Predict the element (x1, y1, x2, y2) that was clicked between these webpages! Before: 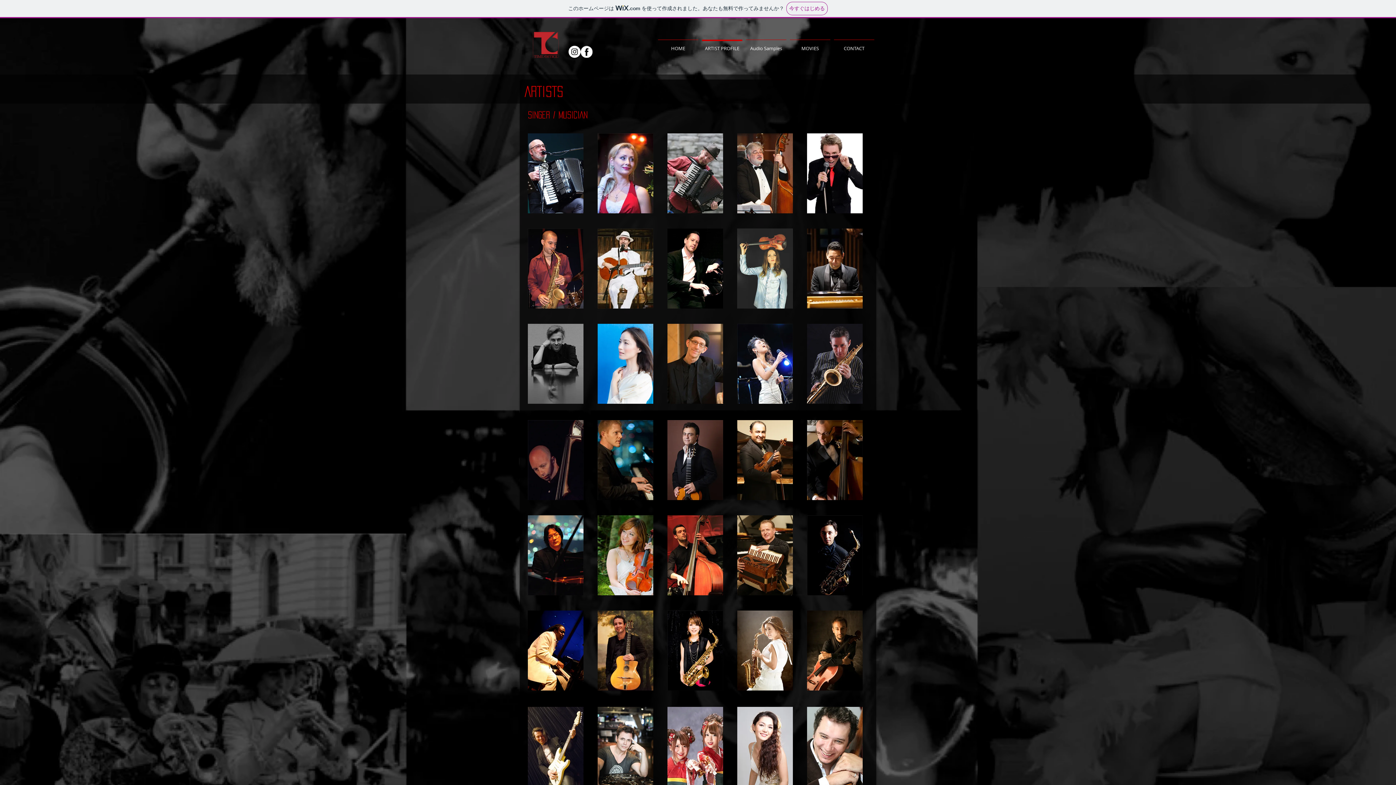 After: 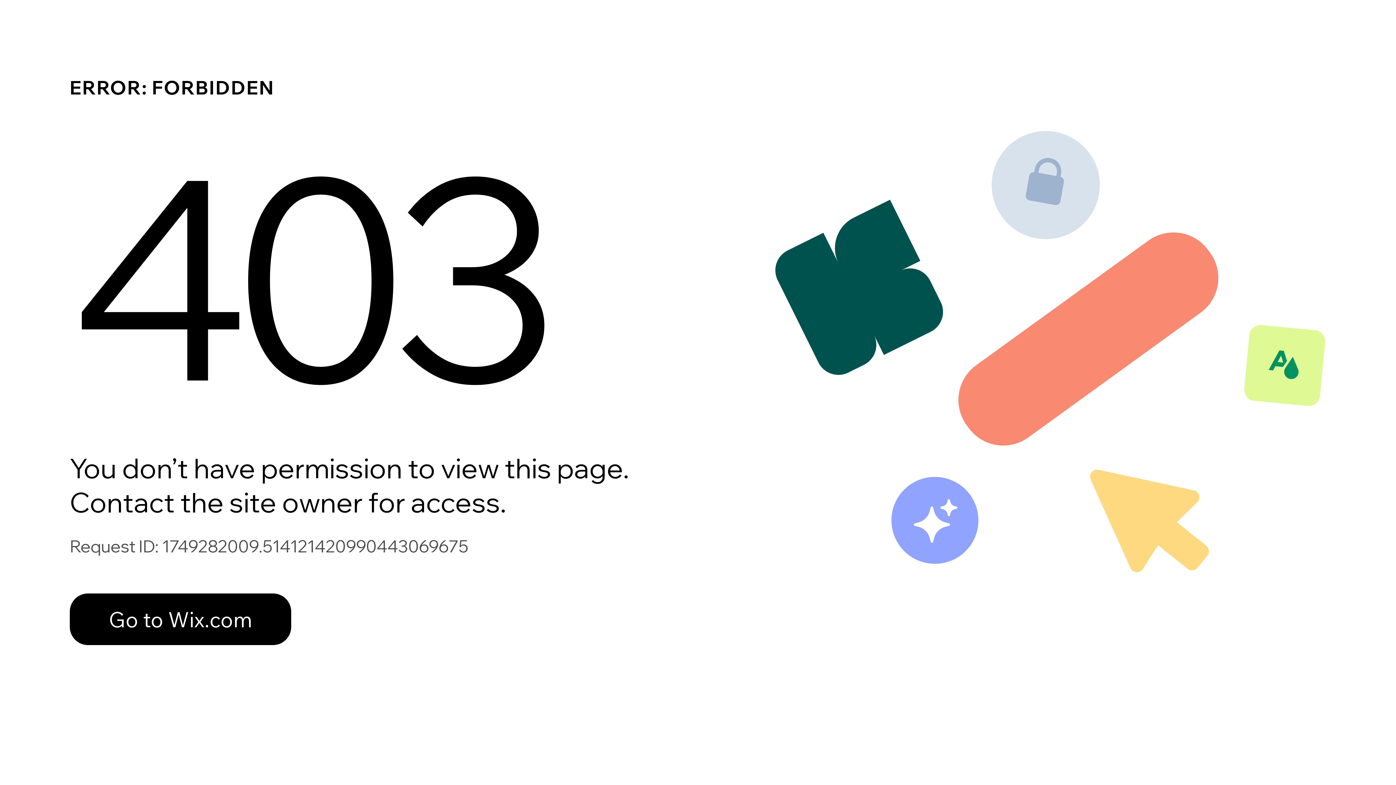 Action: bbox: (667, 707, 723, 787)